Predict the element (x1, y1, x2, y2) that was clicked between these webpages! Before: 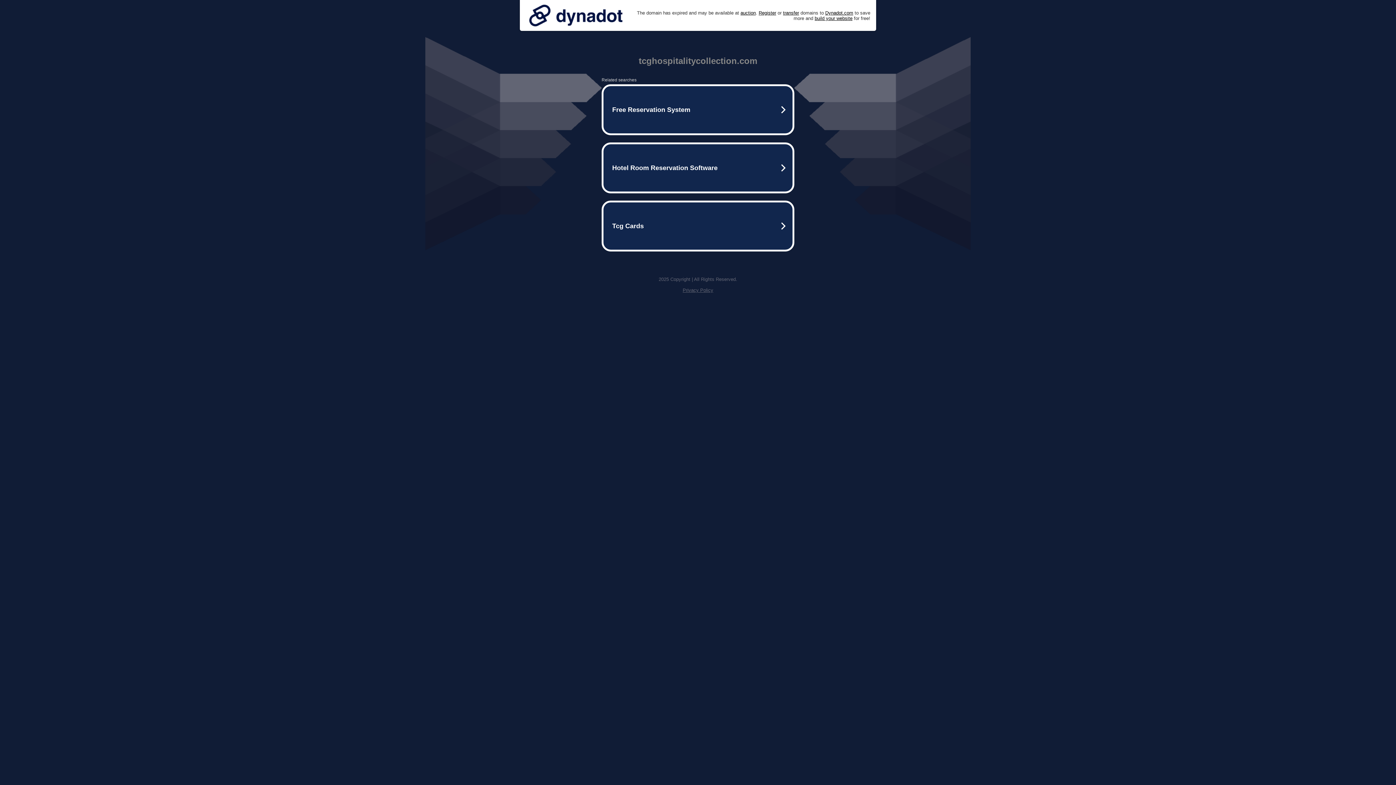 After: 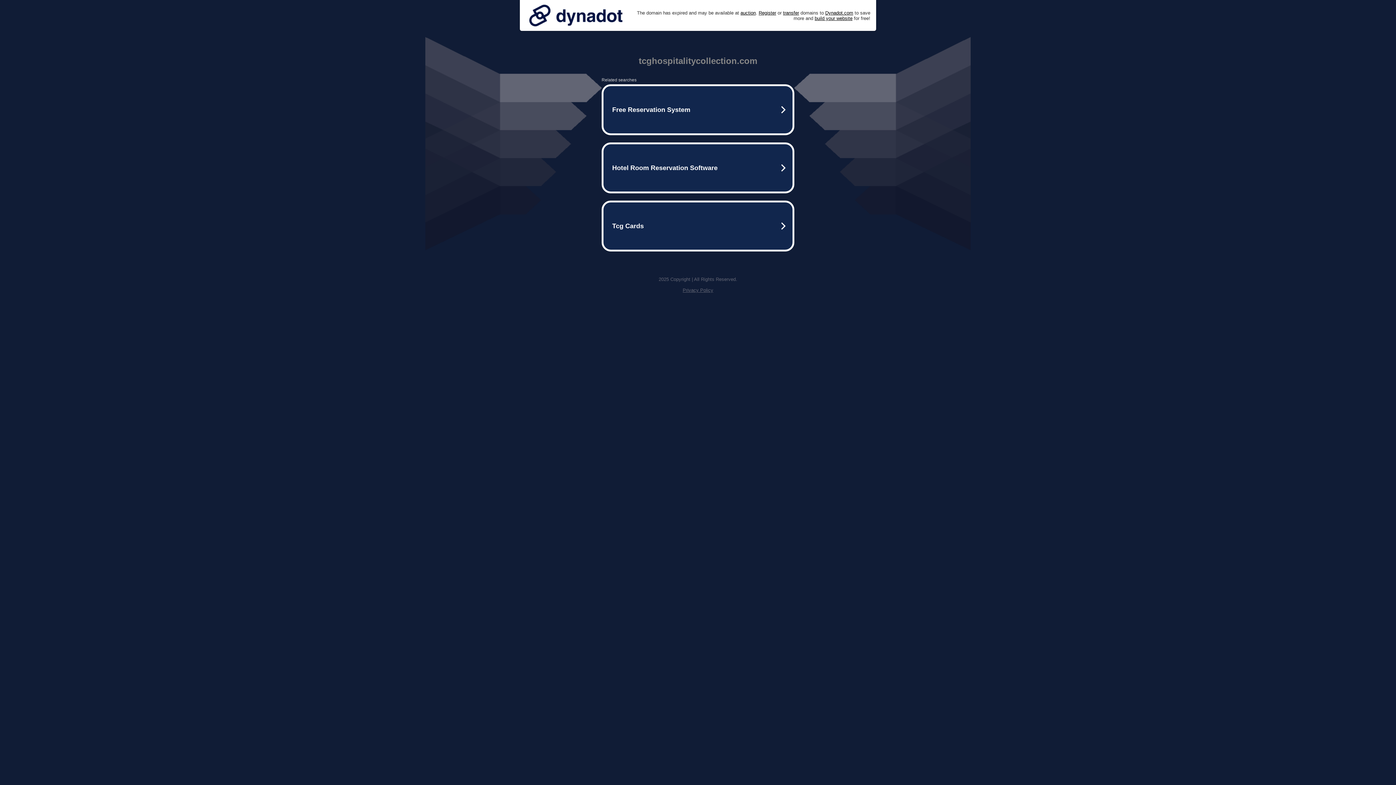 Action: label: Privacy Policy bbox: (682, 287, 713, 293)